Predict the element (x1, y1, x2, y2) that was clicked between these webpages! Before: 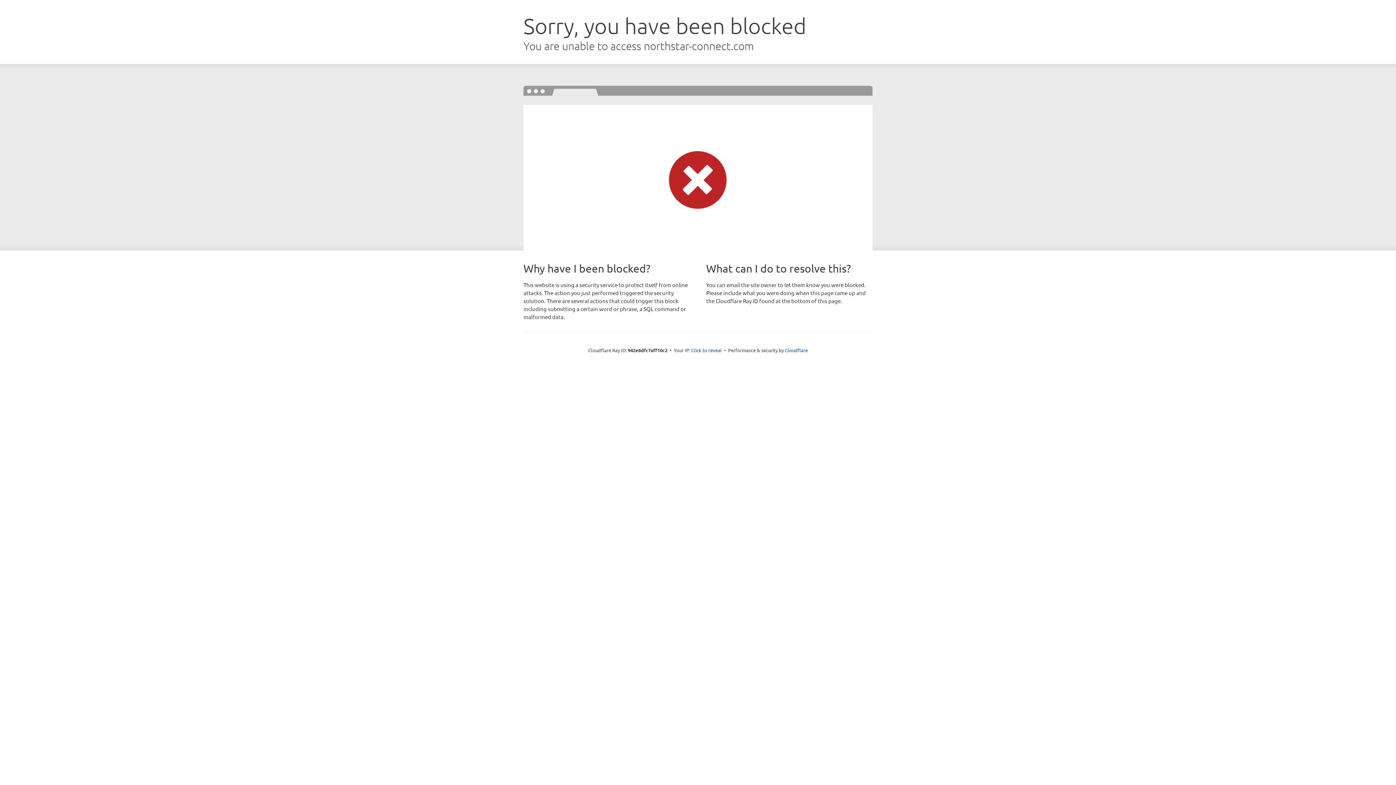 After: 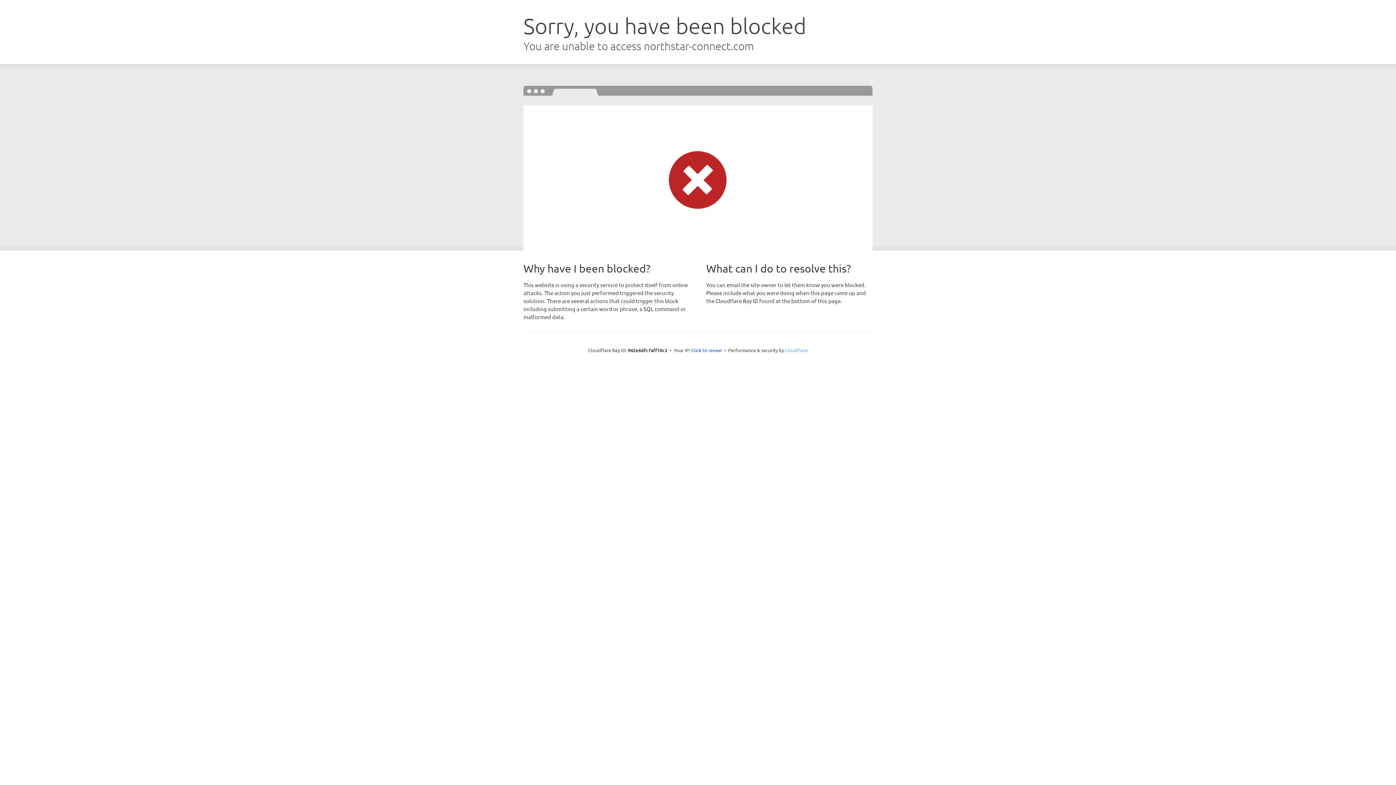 Action: bbox: (785, 347, 808, 353) label: Cloudflare